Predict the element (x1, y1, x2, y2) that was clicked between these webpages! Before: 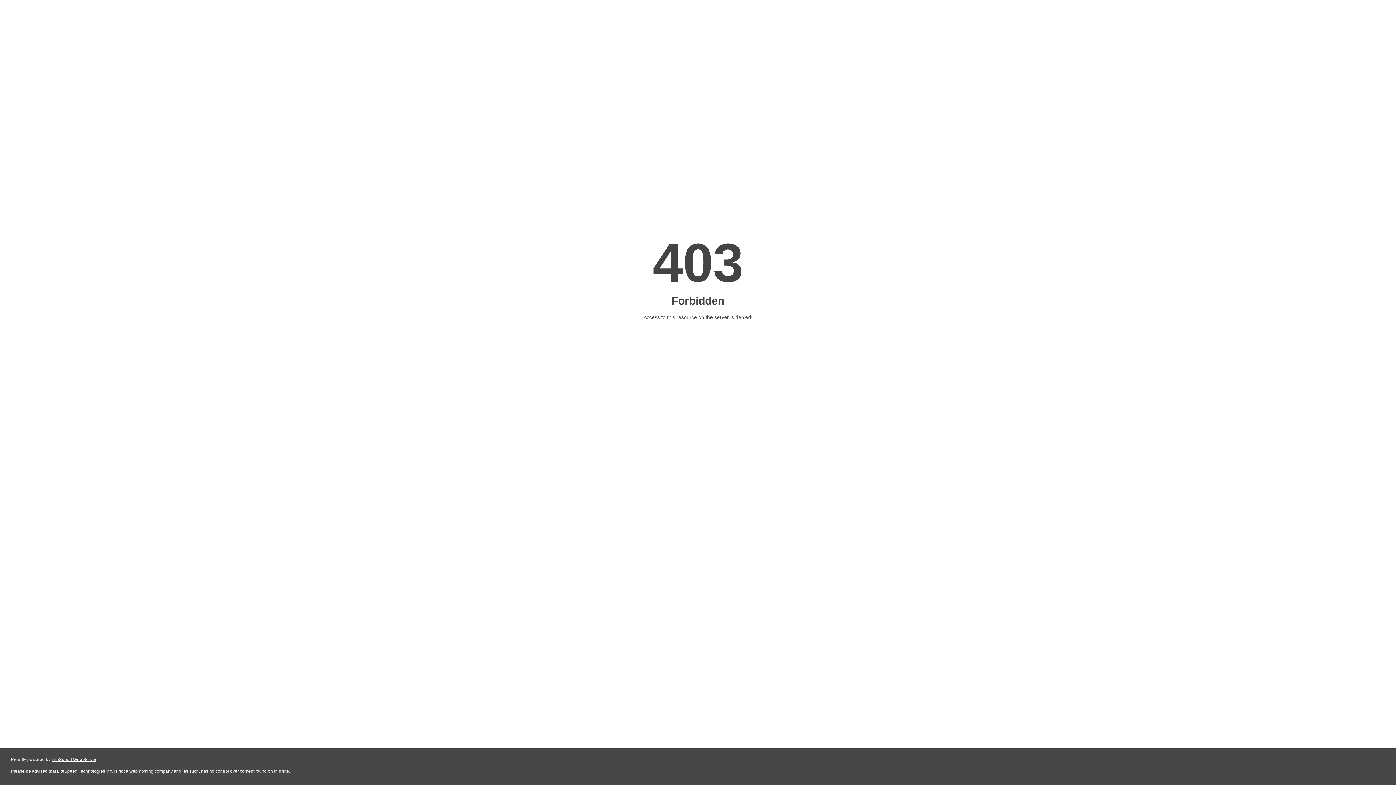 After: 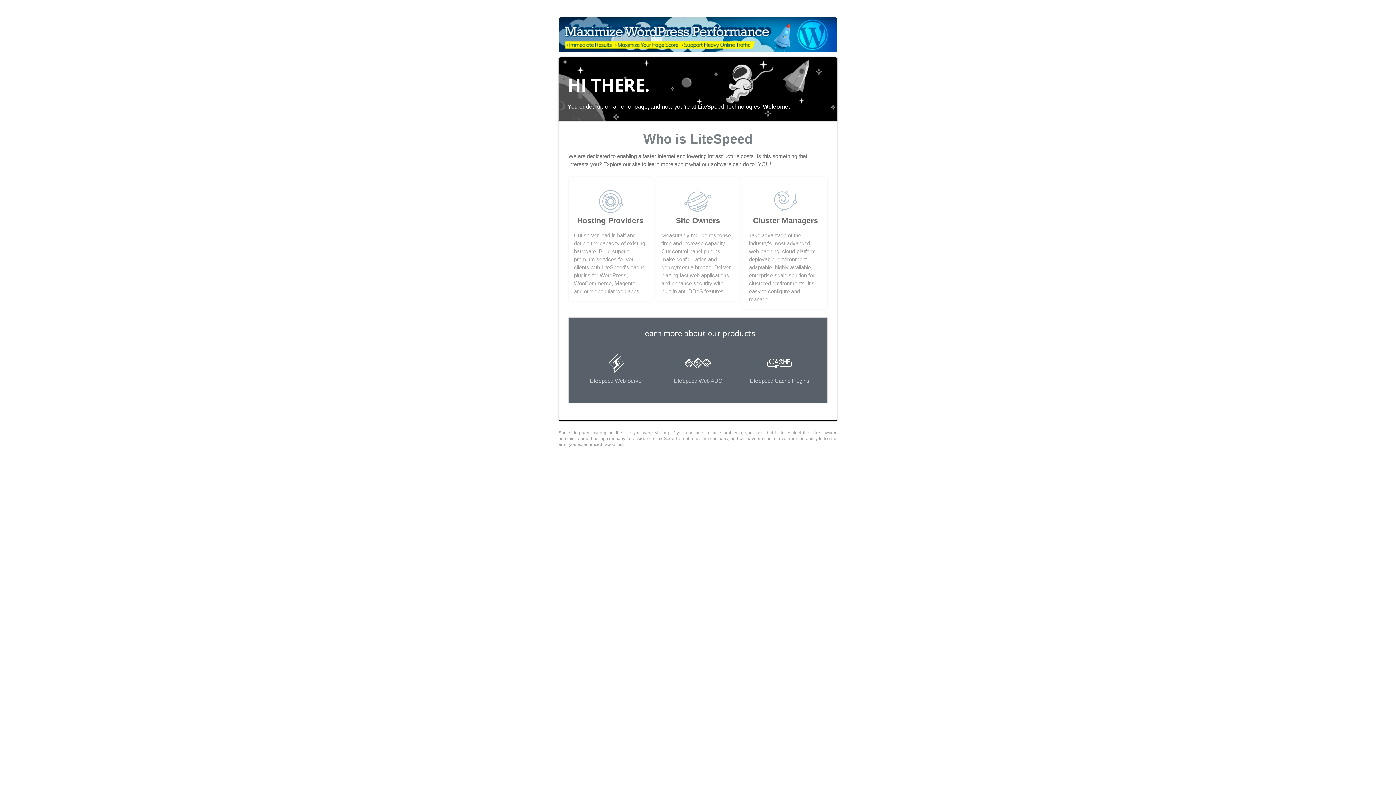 Action: bbox: (51, 757, 96, 762) label: LiteSpeed Web Server